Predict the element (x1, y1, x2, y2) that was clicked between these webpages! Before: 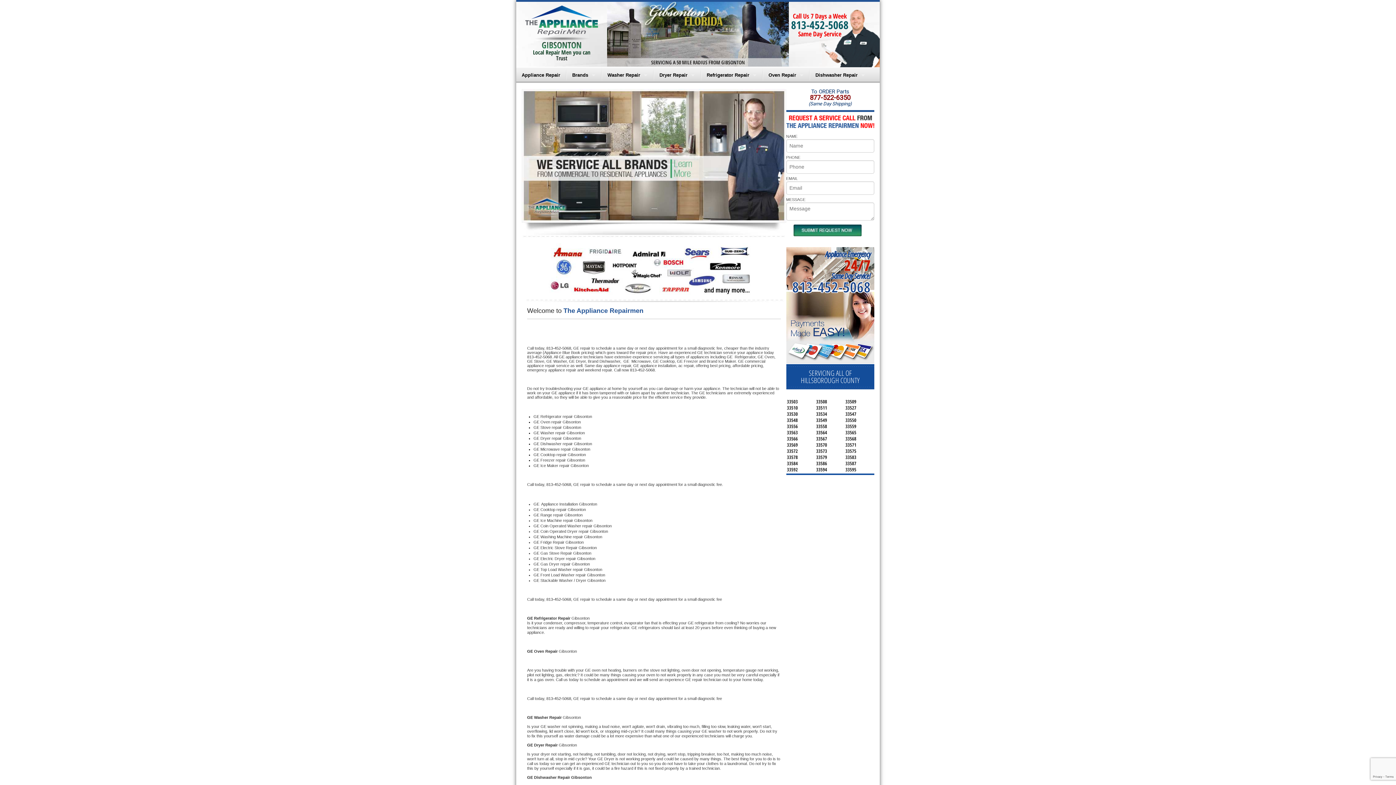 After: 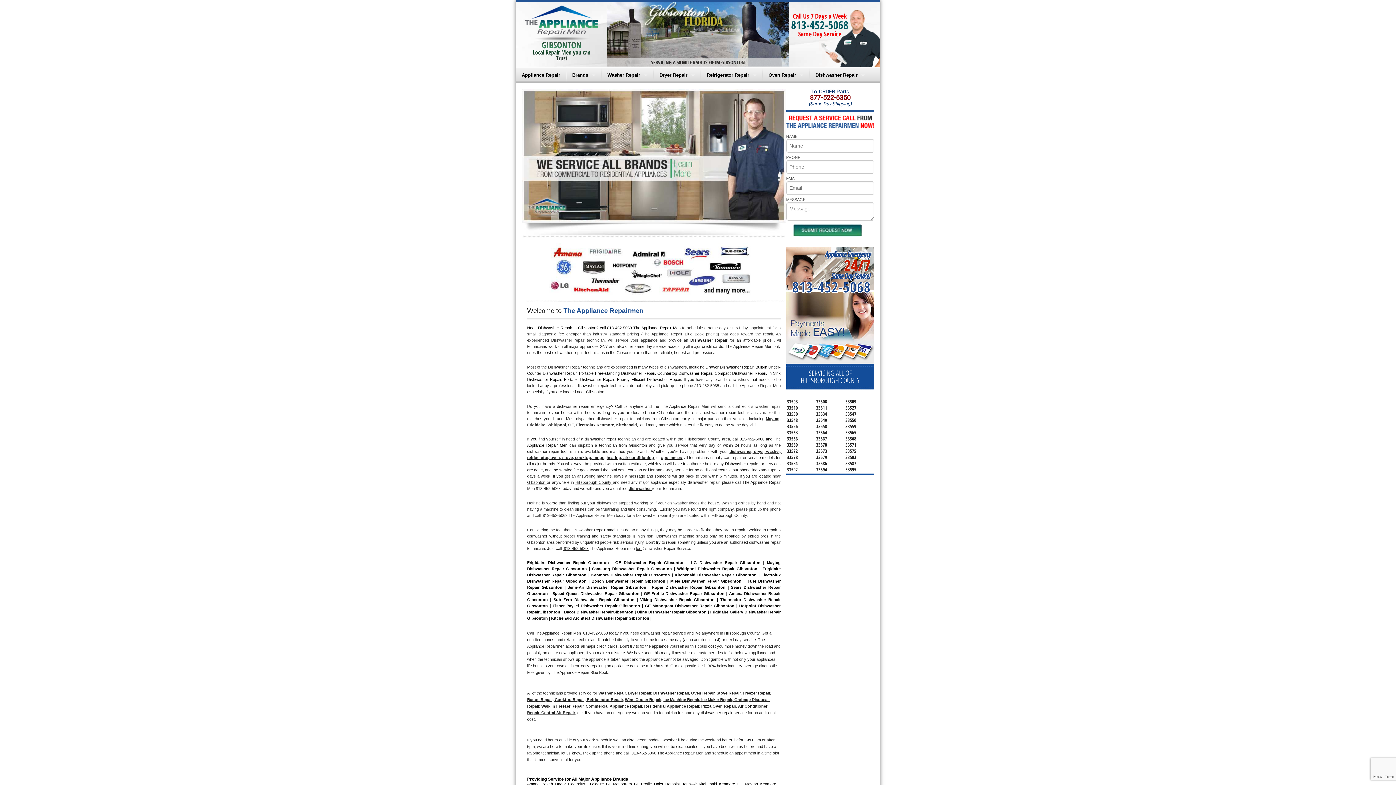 Action: label: Dishwasher Repair bbox: (810, 67, 870, 82)